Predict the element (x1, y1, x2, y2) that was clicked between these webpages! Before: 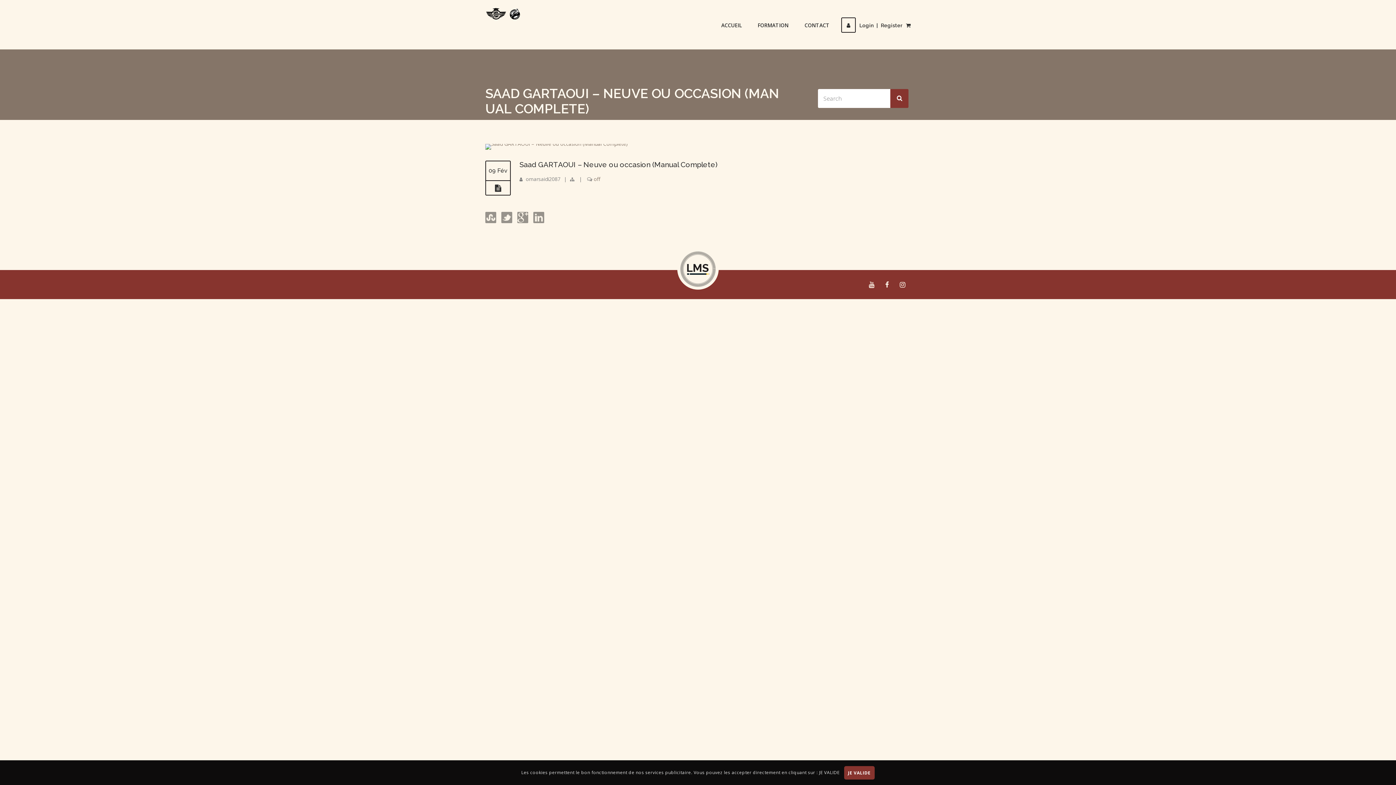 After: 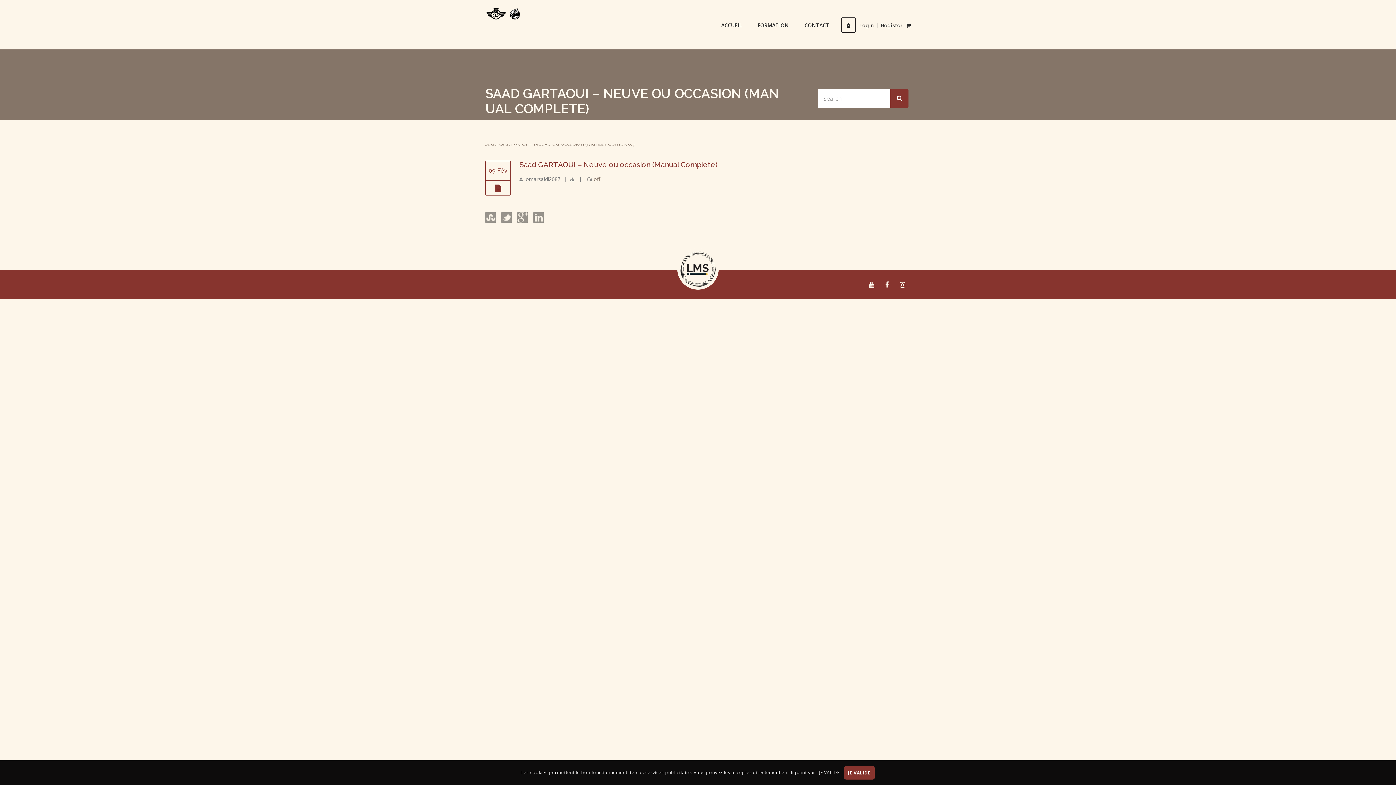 Action: label:   bbox: (516, 217, 528, 224)